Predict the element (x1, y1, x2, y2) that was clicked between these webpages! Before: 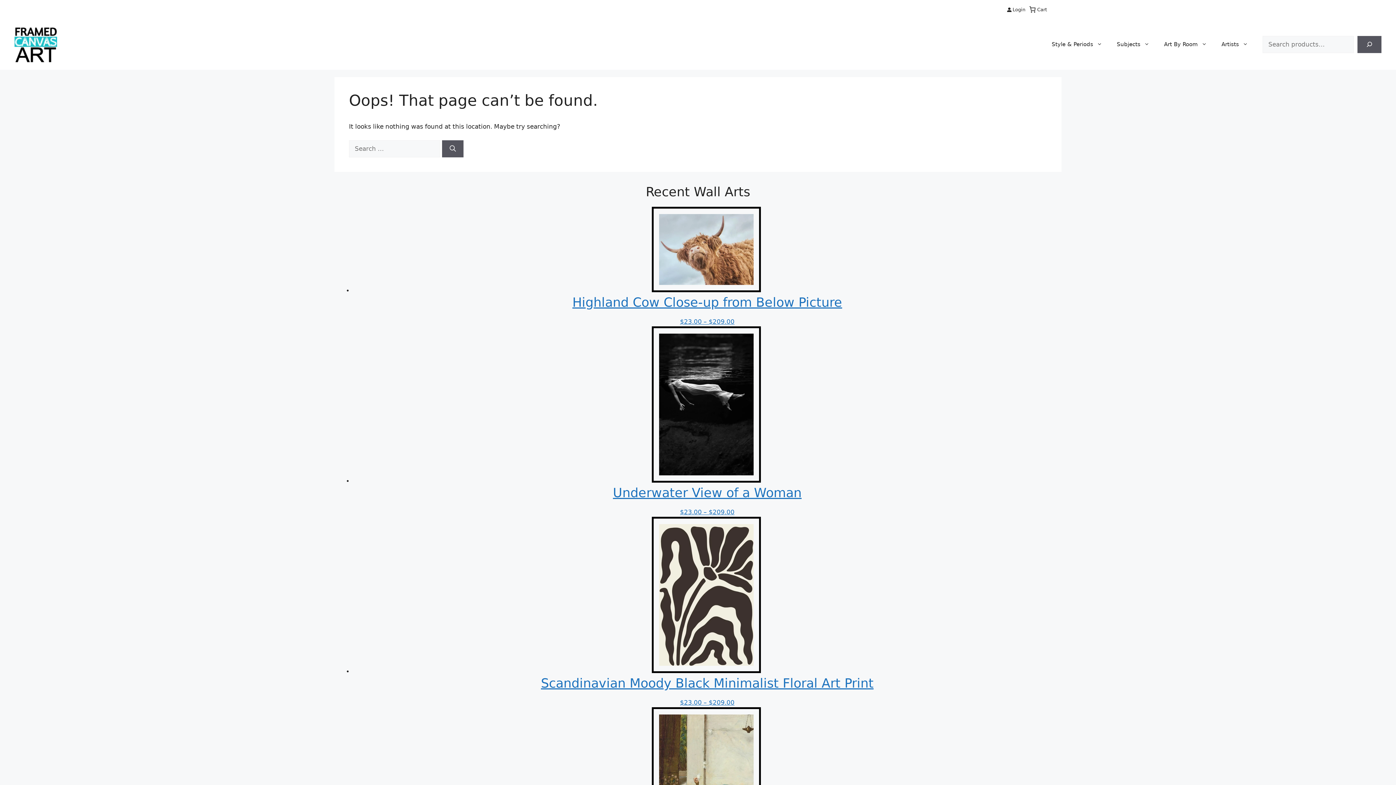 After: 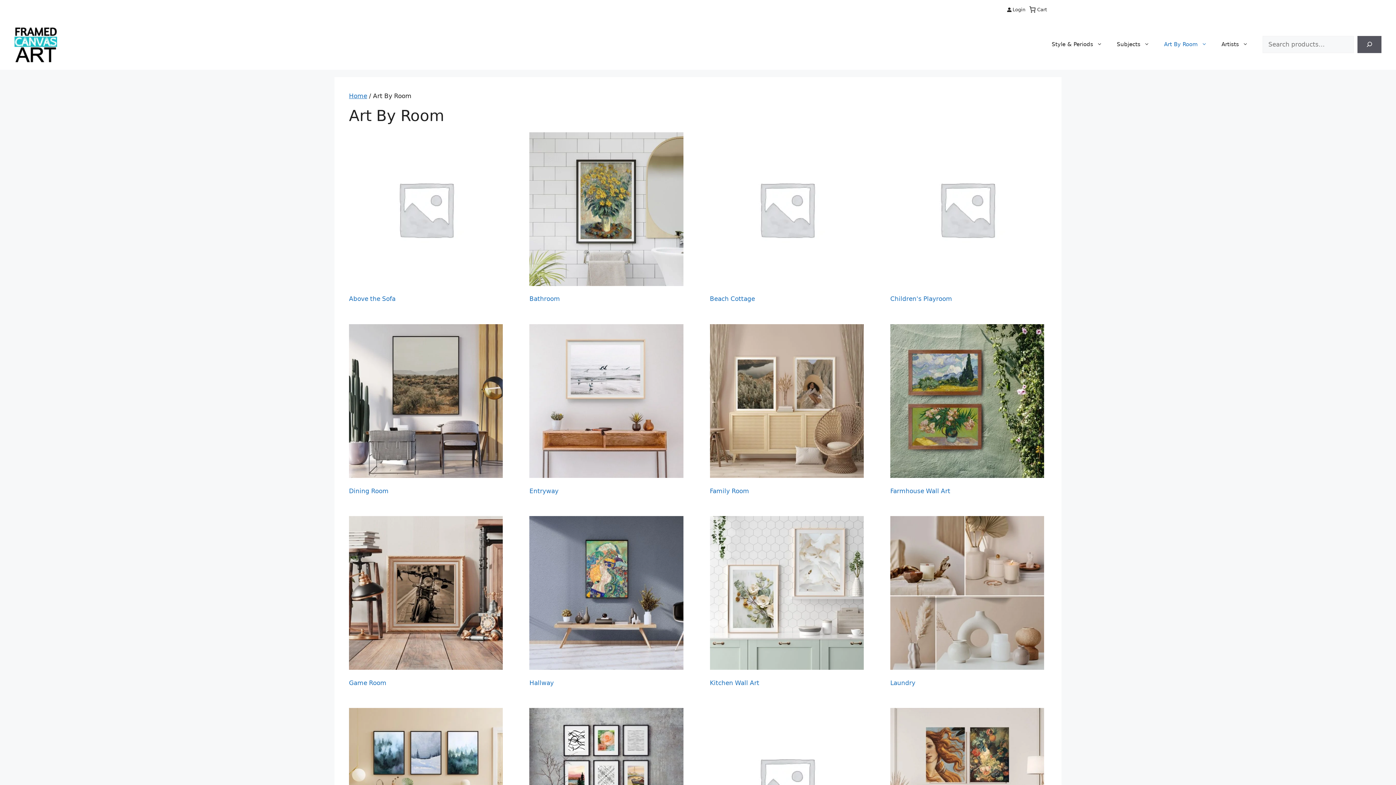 Action: label: Art By Room bbox: (1157, 33, 1214, 55)